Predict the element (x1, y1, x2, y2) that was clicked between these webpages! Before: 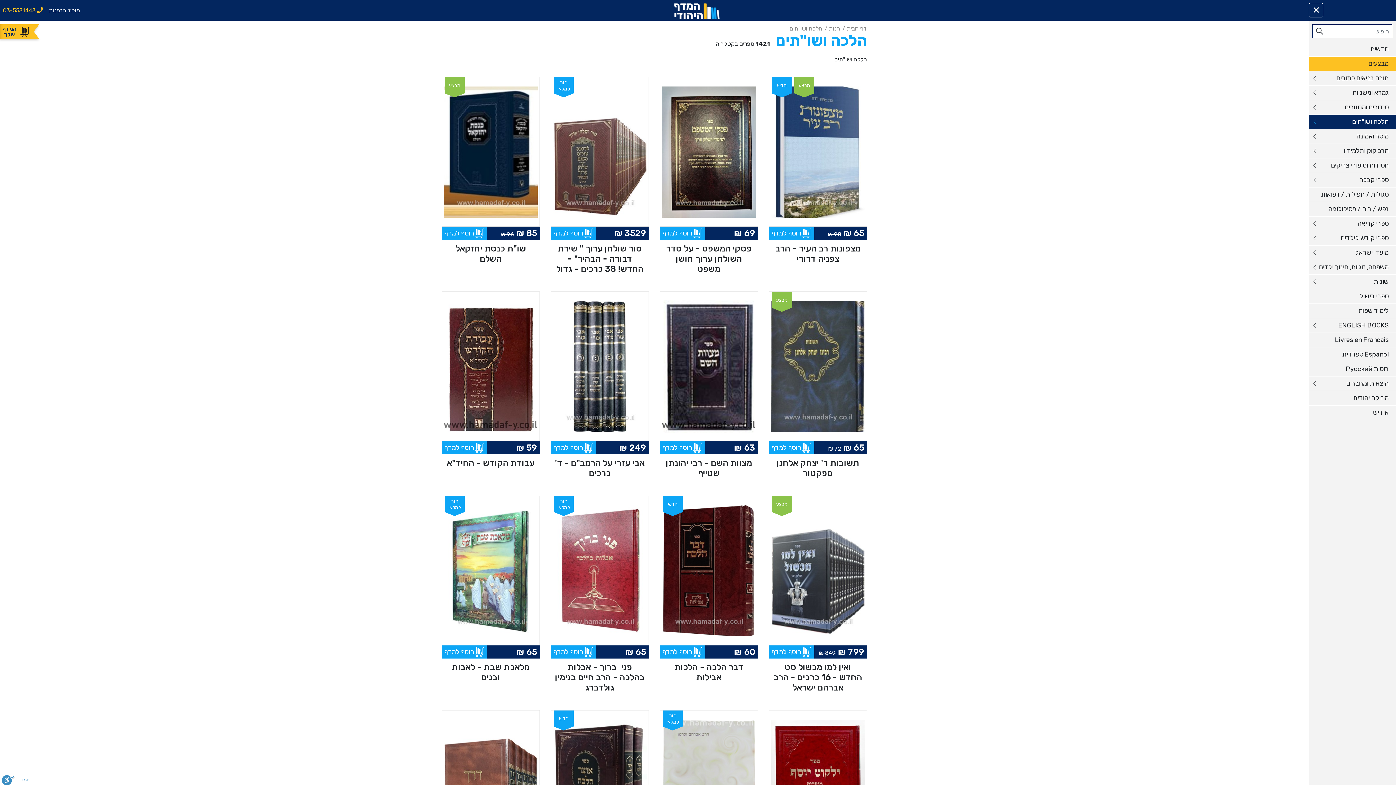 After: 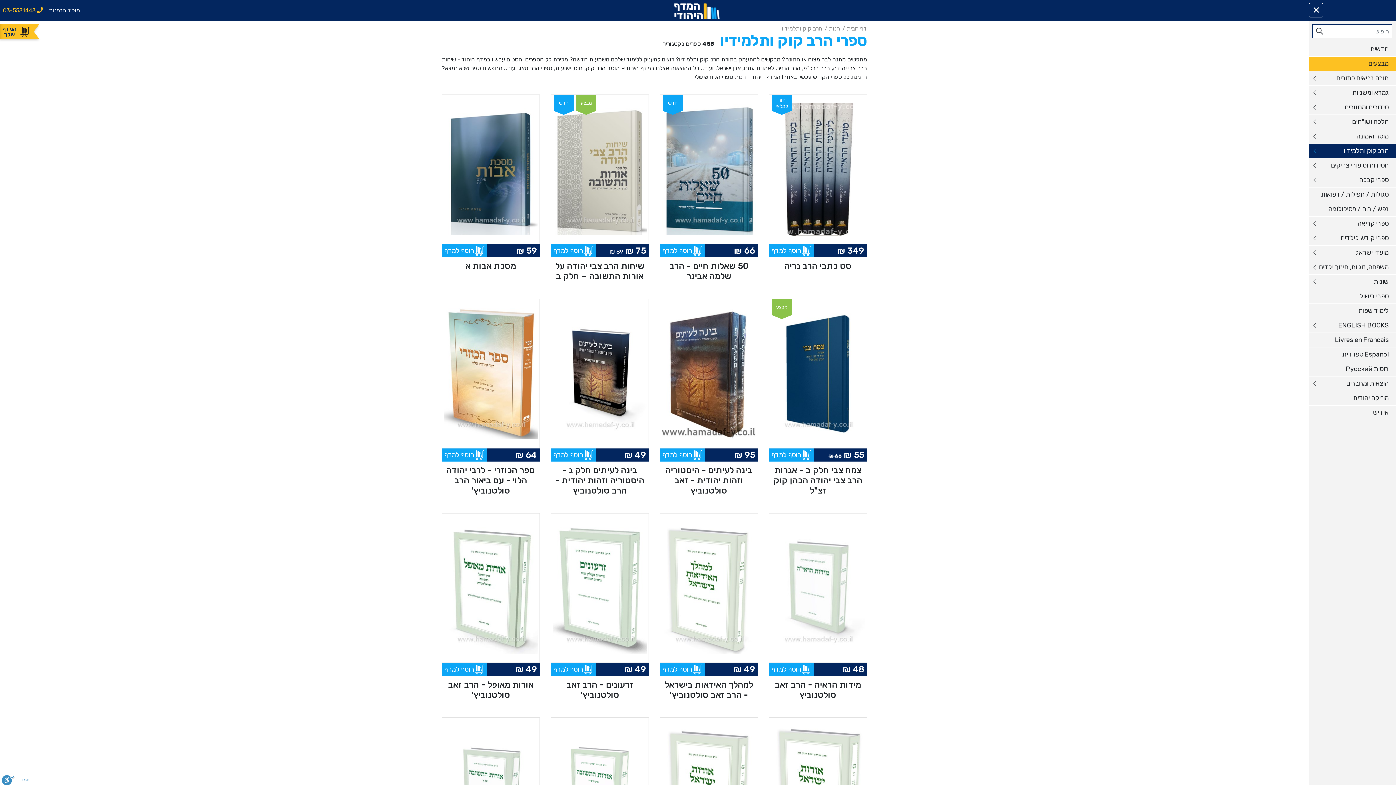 Action: label: הרב קוק ותלמידיו bbox: (1309, 144, 1396, 158)